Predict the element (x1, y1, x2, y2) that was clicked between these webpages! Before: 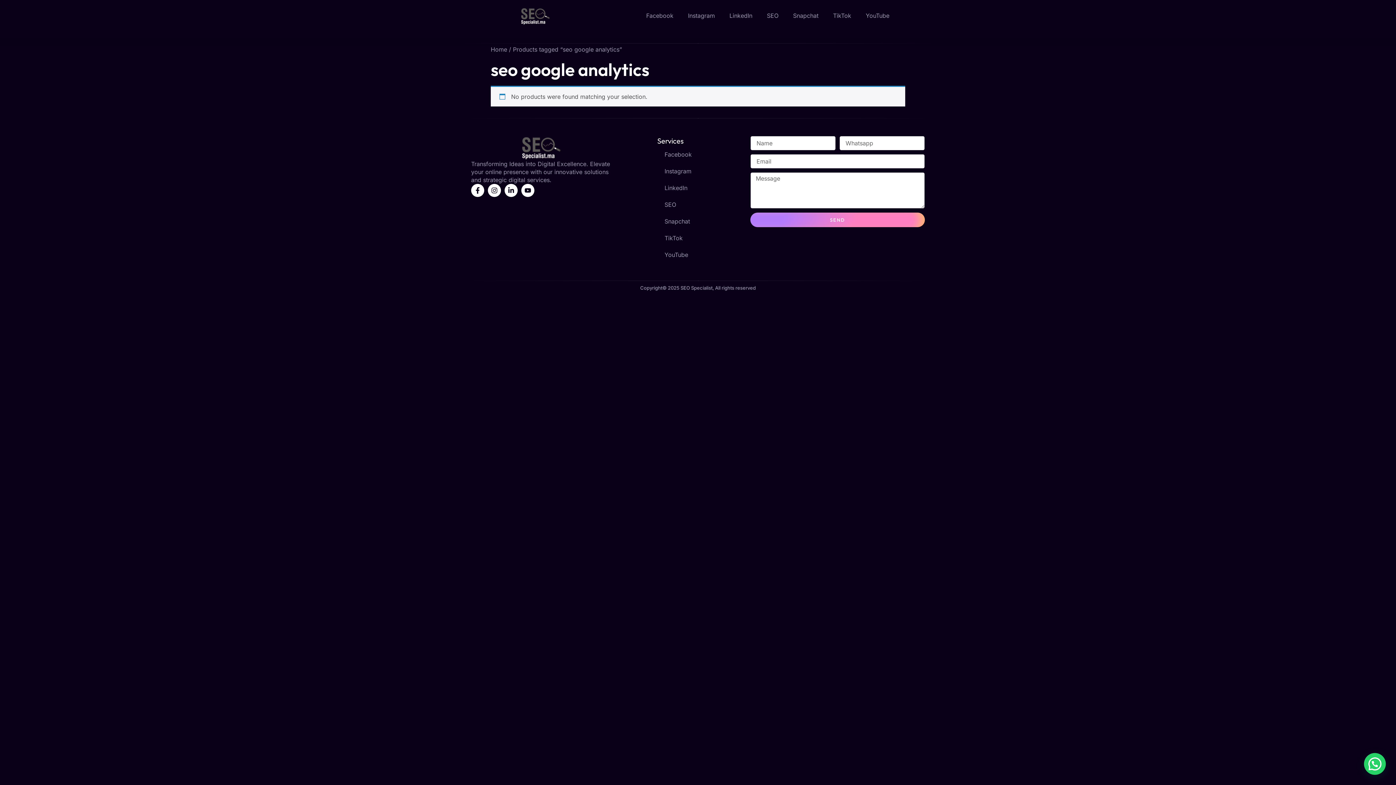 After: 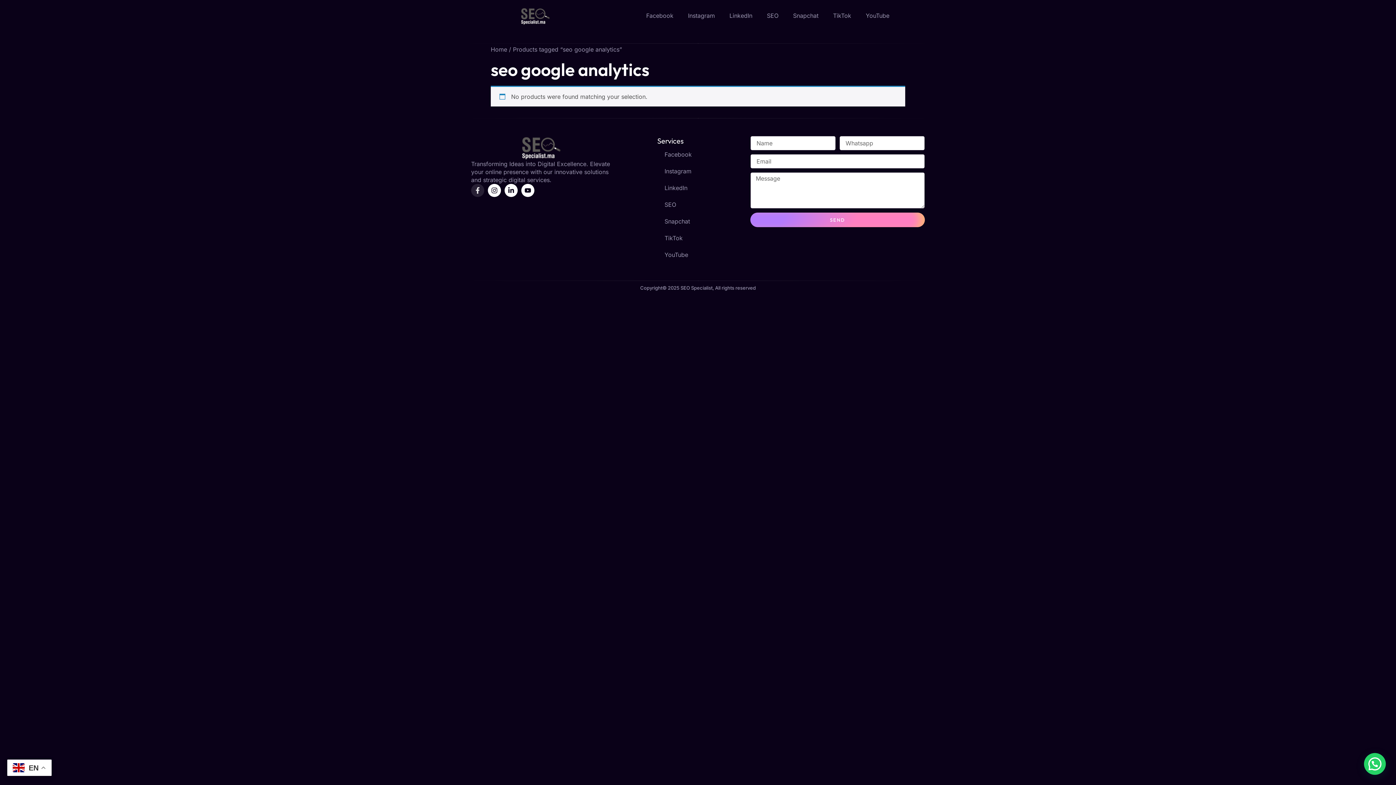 Action: label: Facebook-f bbox: (471, 183, 484, 196)